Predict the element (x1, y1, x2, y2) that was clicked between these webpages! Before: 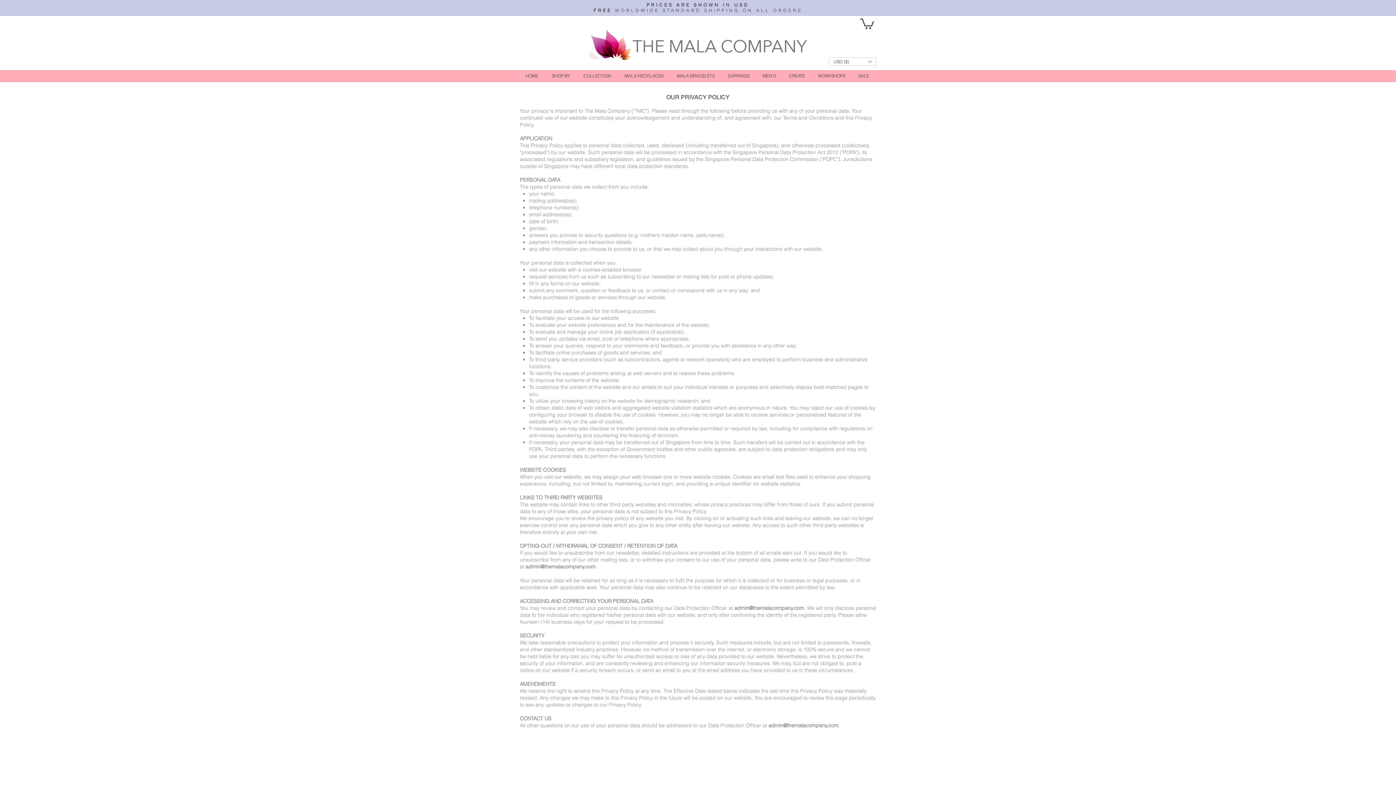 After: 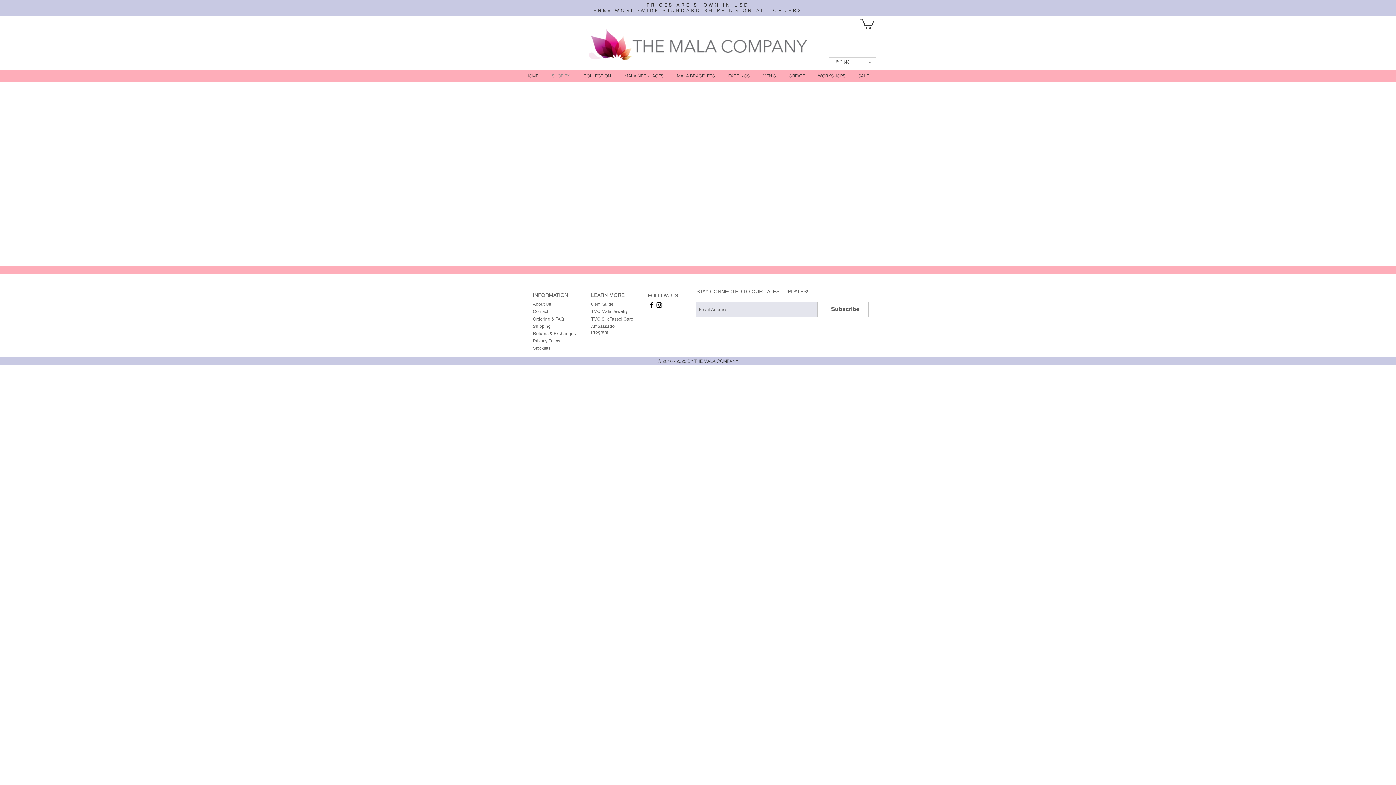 Action: bbox: (546, 70, 578, 81) label: SHOP BY